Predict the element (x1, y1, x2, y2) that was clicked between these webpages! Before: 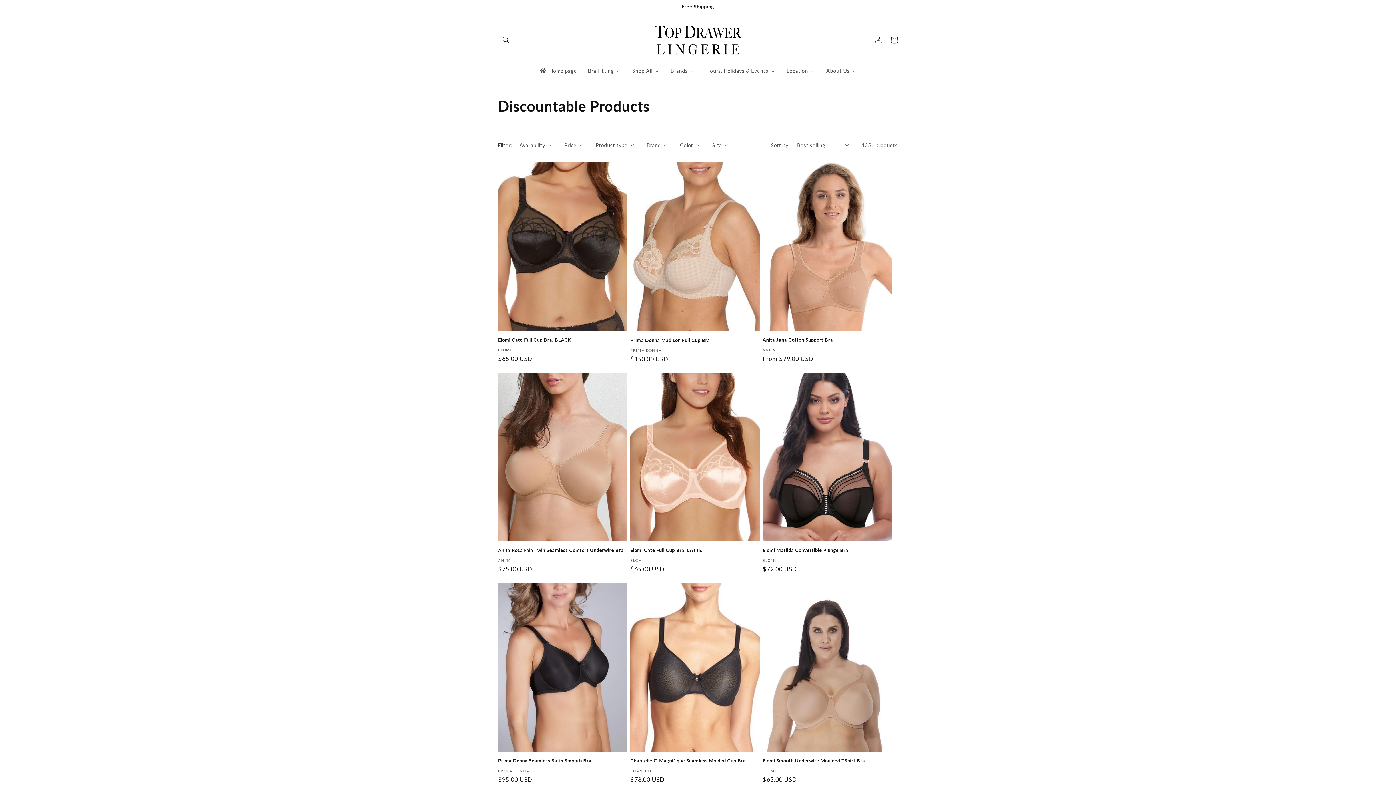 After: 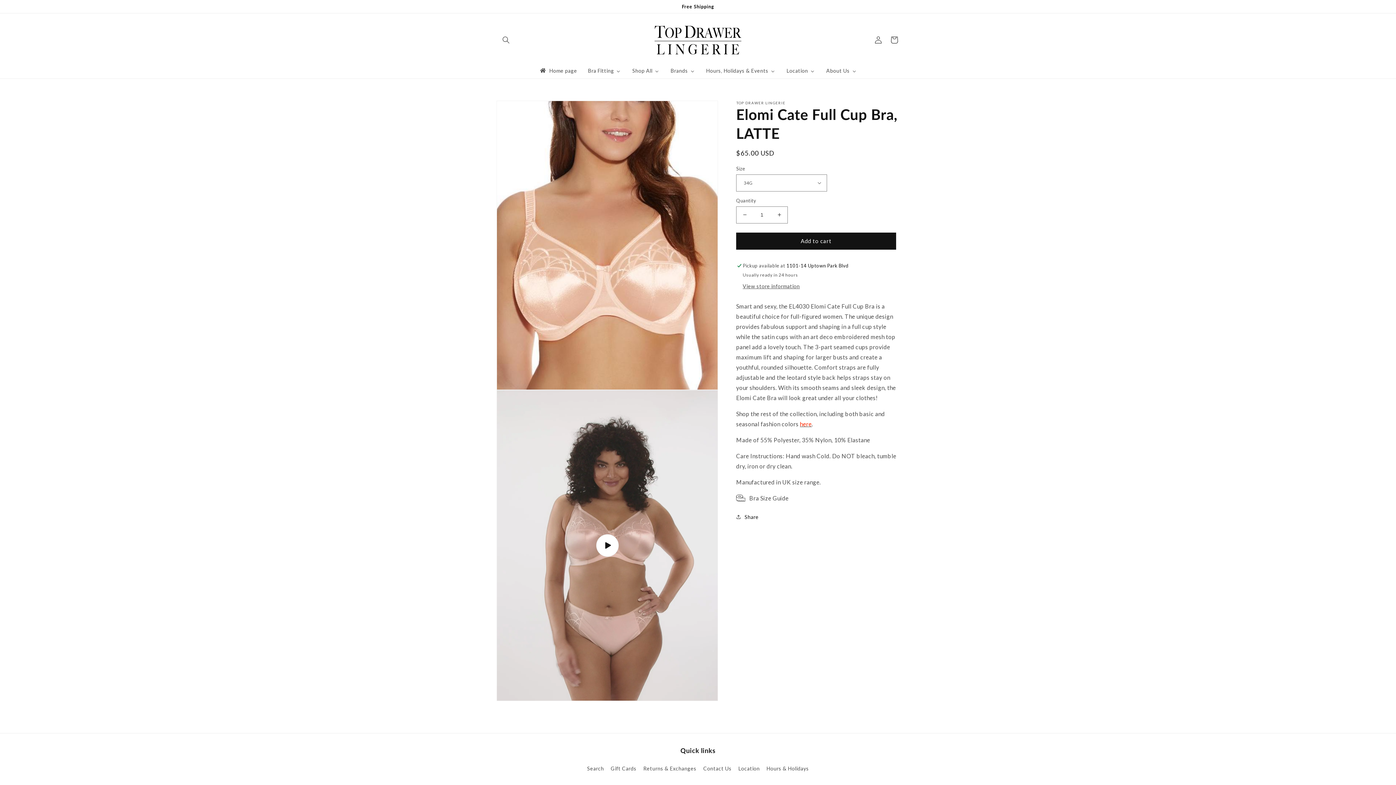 Action: bbox: (630, 547, 759, 553) label: Elomi Cate Full Cup Bra, LATTE